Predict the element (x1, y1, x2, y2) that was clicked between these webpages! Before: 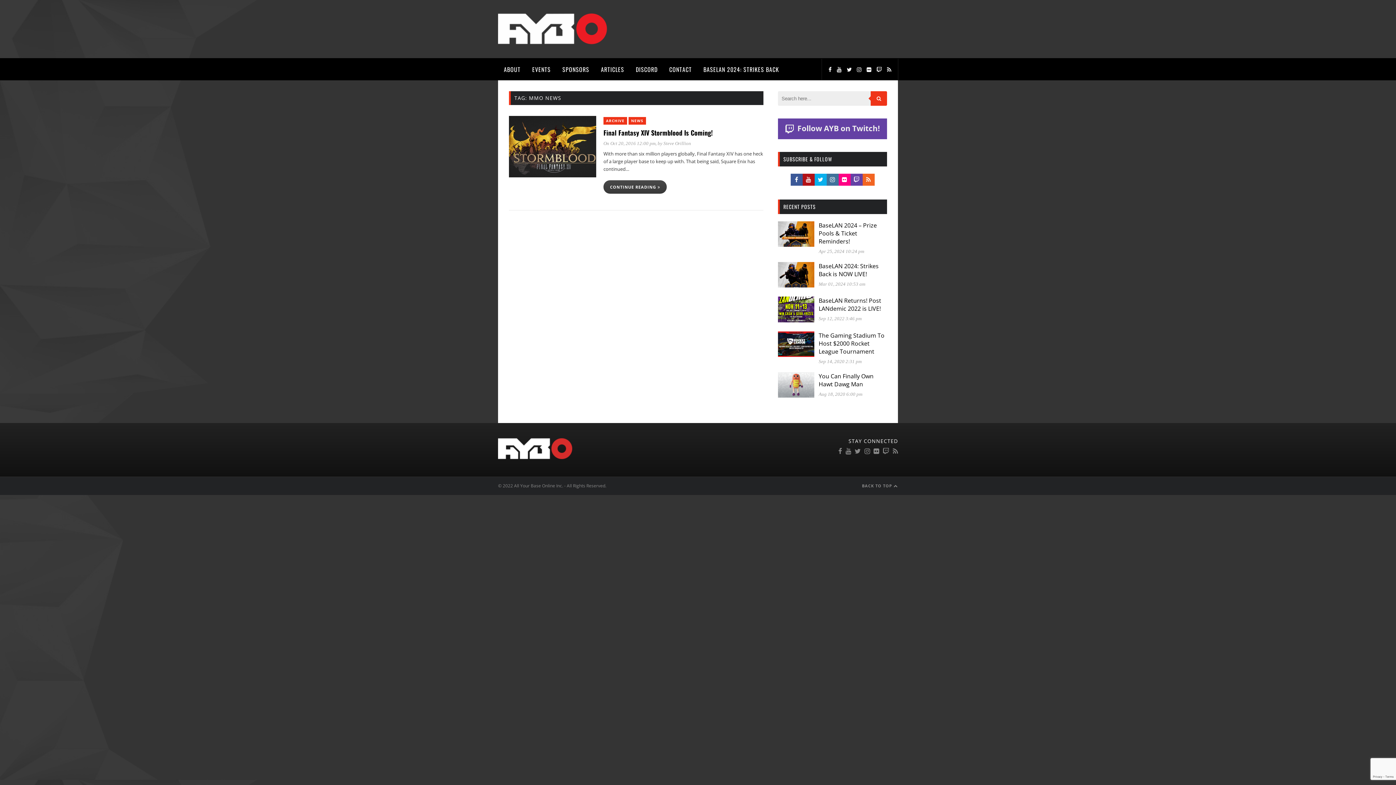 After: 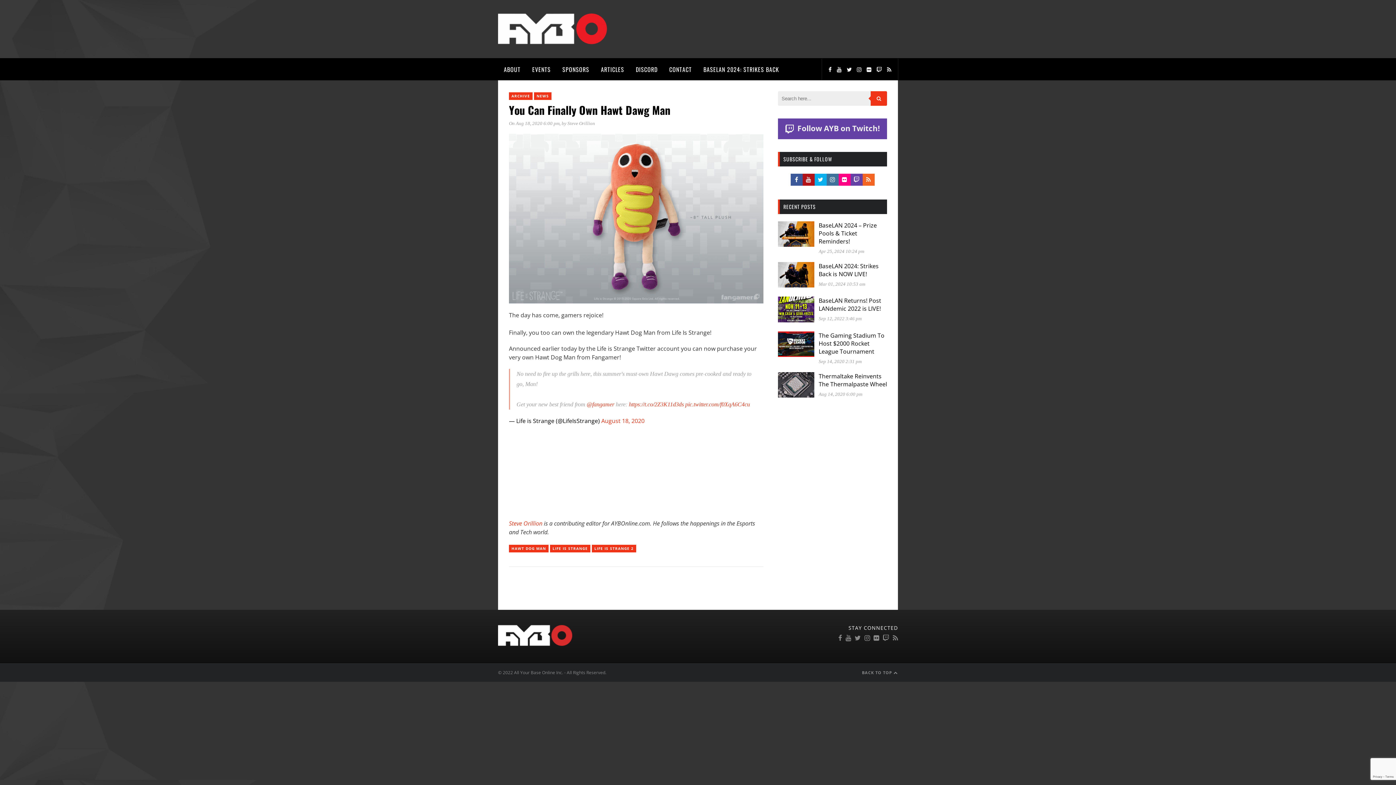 Action: bbox: (778, 391, 814, 399)